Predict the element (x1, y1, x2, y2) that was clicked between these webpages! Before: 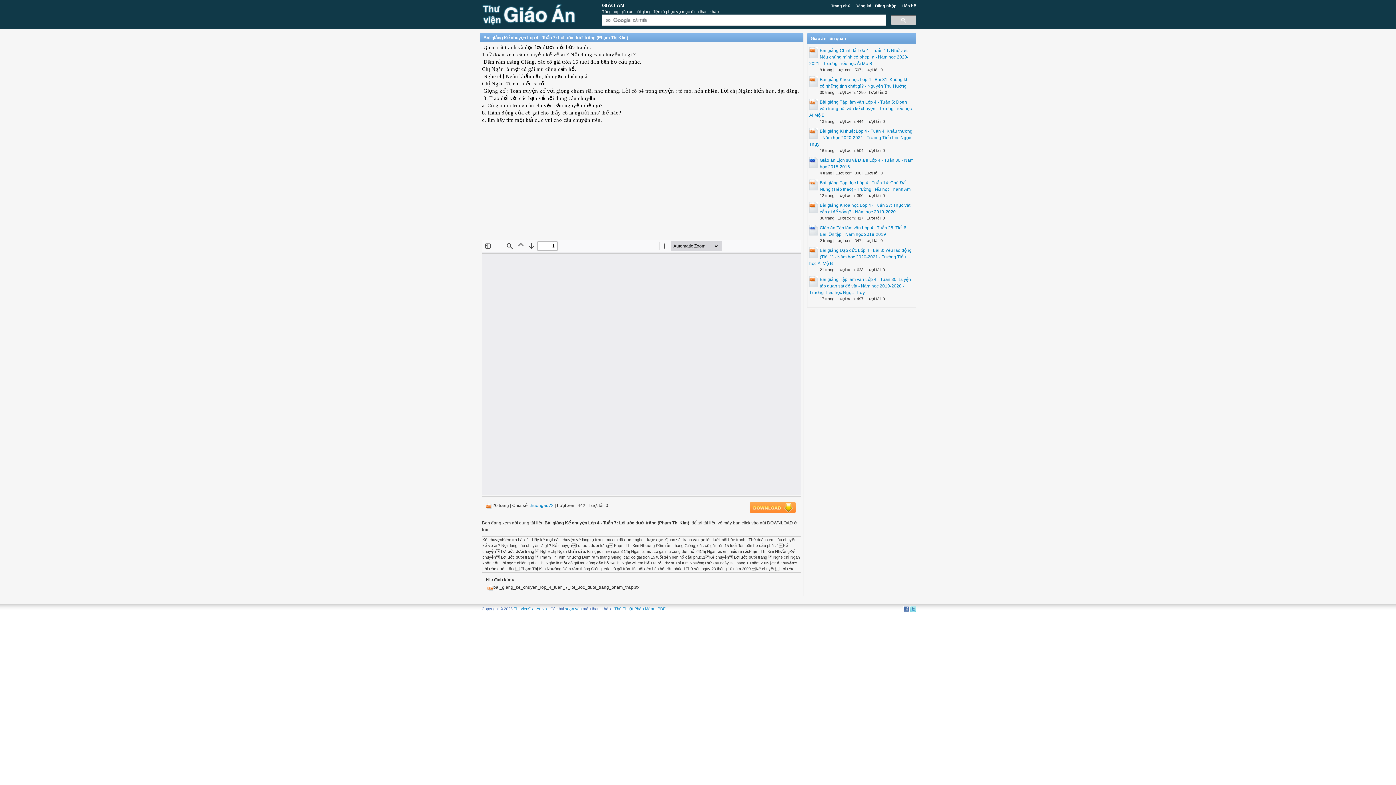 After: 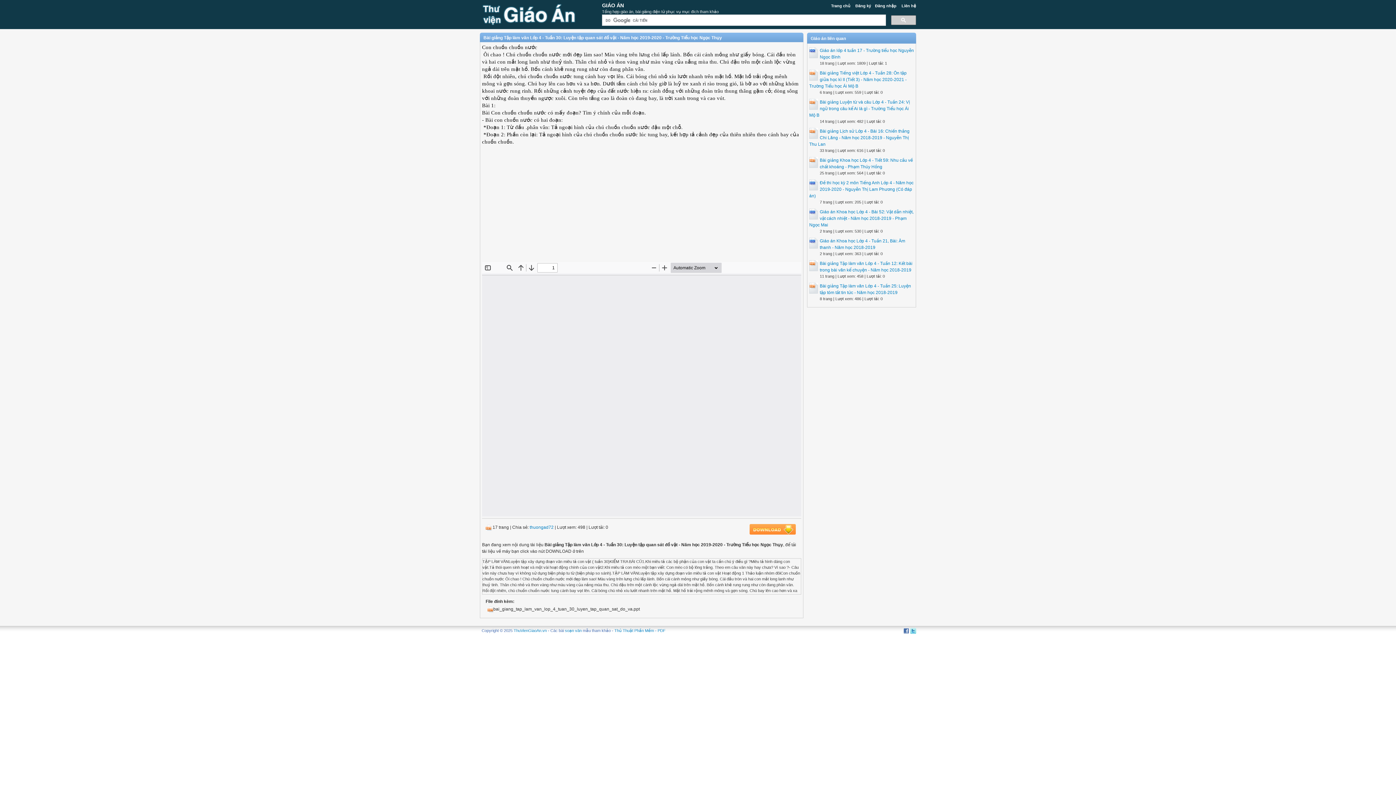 Action: label: Bài giảng Tập làm văn Lớp 4 - Tuần 30: Luyện tập quan sát đồ vật - Năm học 2019-2020 - Trường Tiểu học Ngọc Thụy bbox: (809, 277, 911, 295)